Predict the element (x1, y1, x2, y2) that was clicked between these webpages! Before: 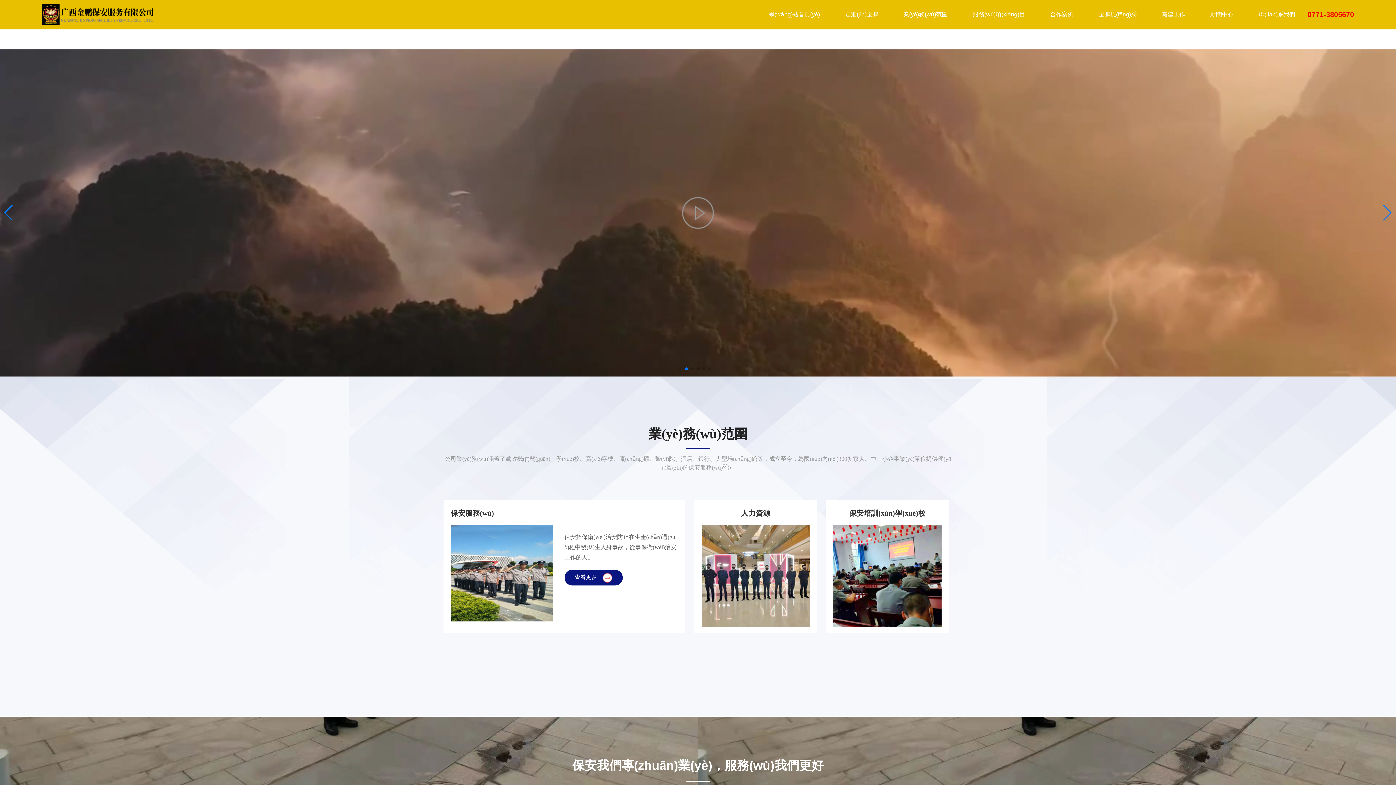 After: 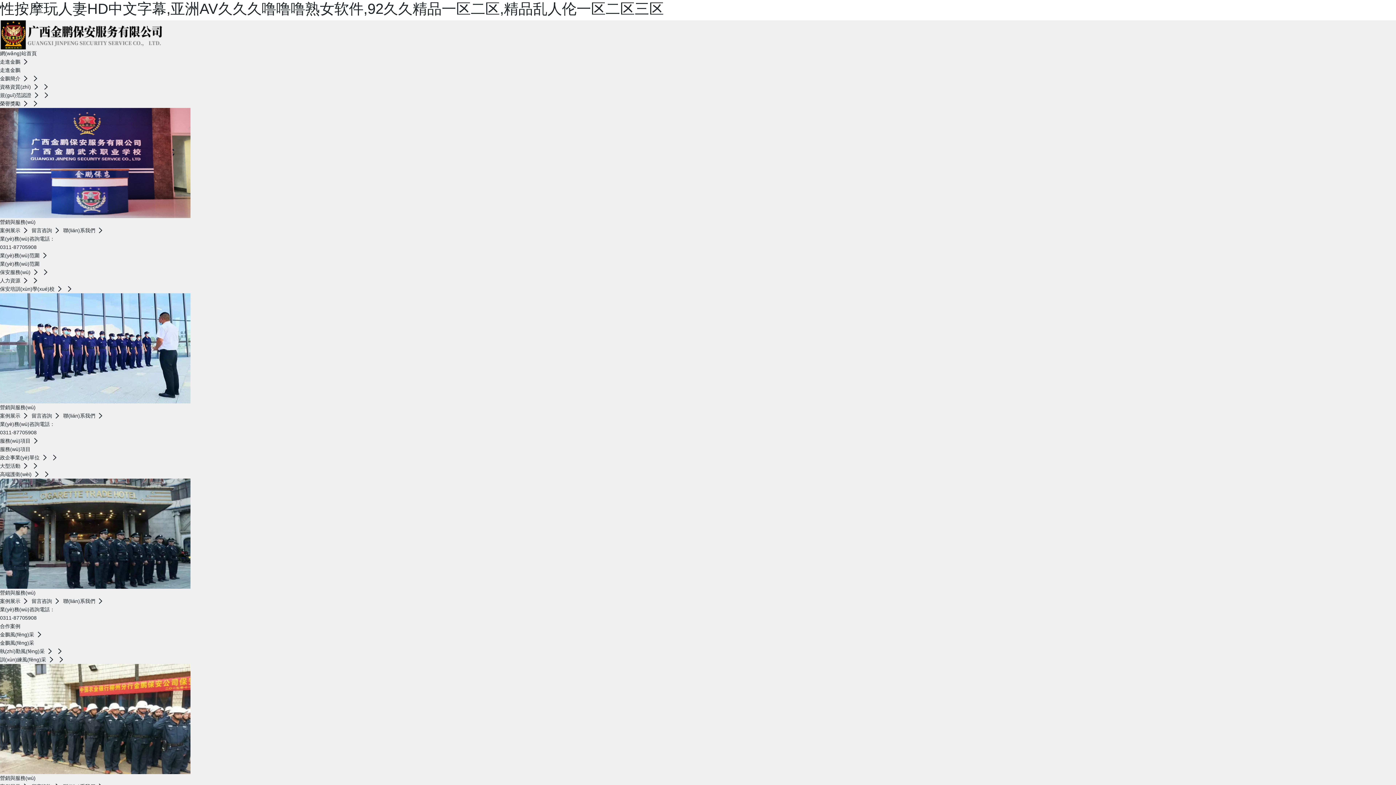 Action: bbox: (973, 0, 1025, 29) label: 服務(wù)項(xiàng)目